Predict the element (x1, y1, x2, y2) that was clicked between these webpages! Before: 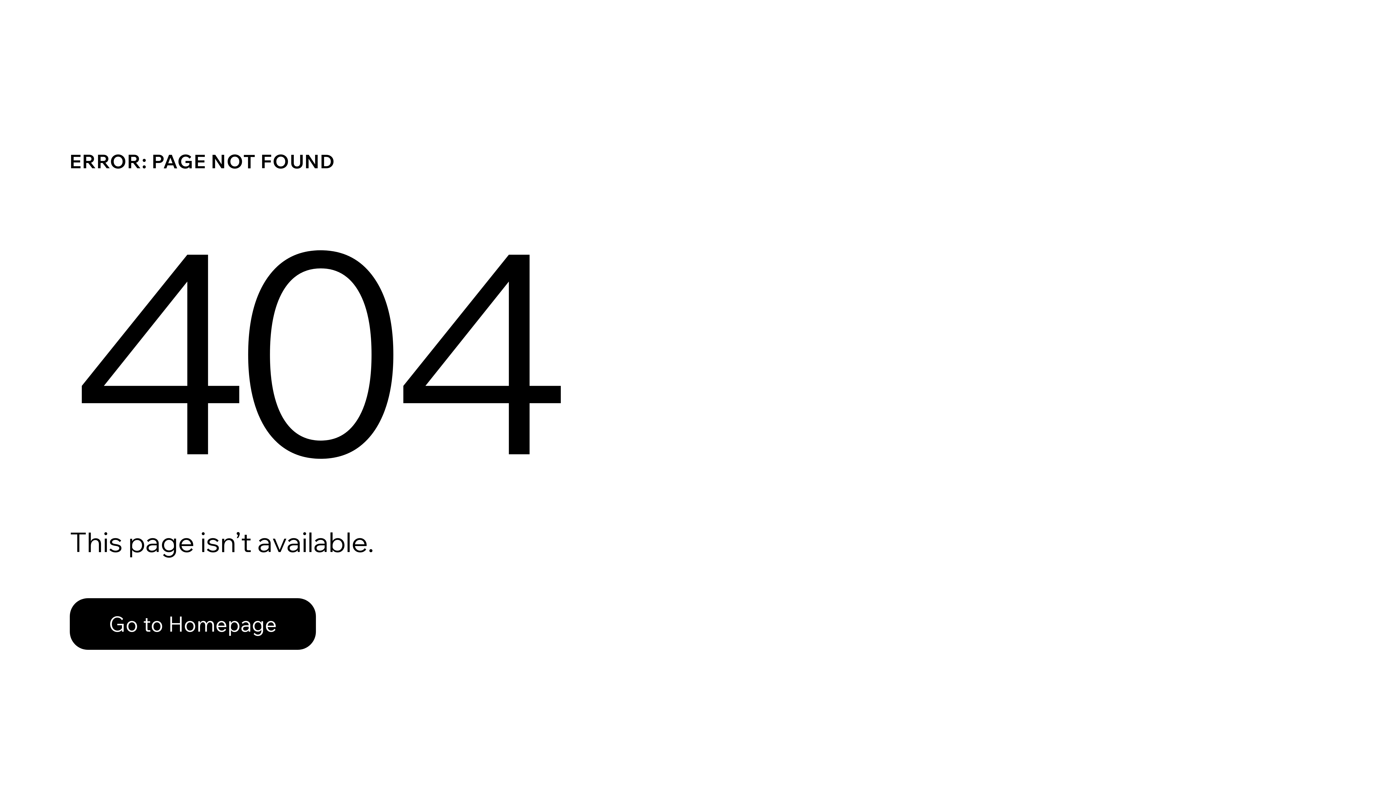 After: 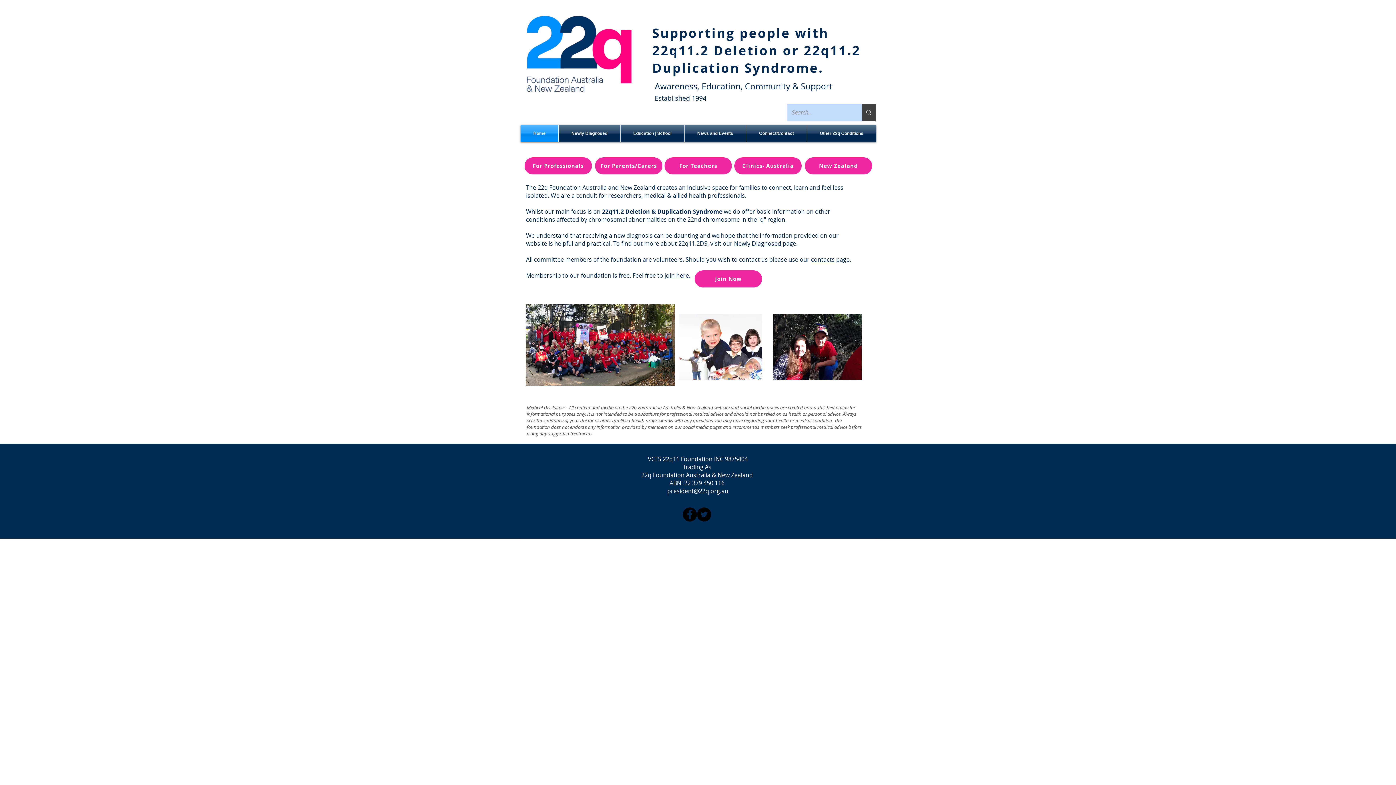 Action: bbox: (69, 598, 316, 650) label: Go to Homepage